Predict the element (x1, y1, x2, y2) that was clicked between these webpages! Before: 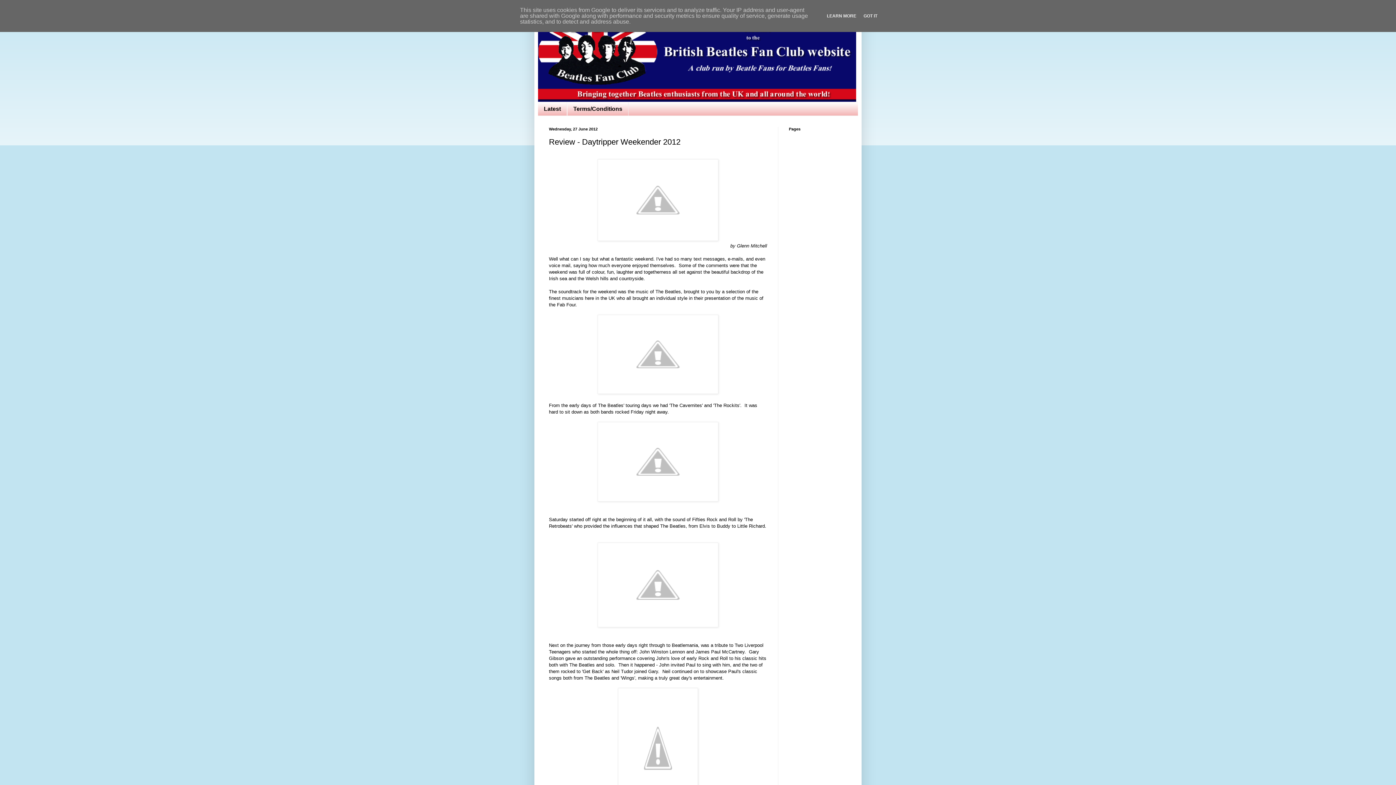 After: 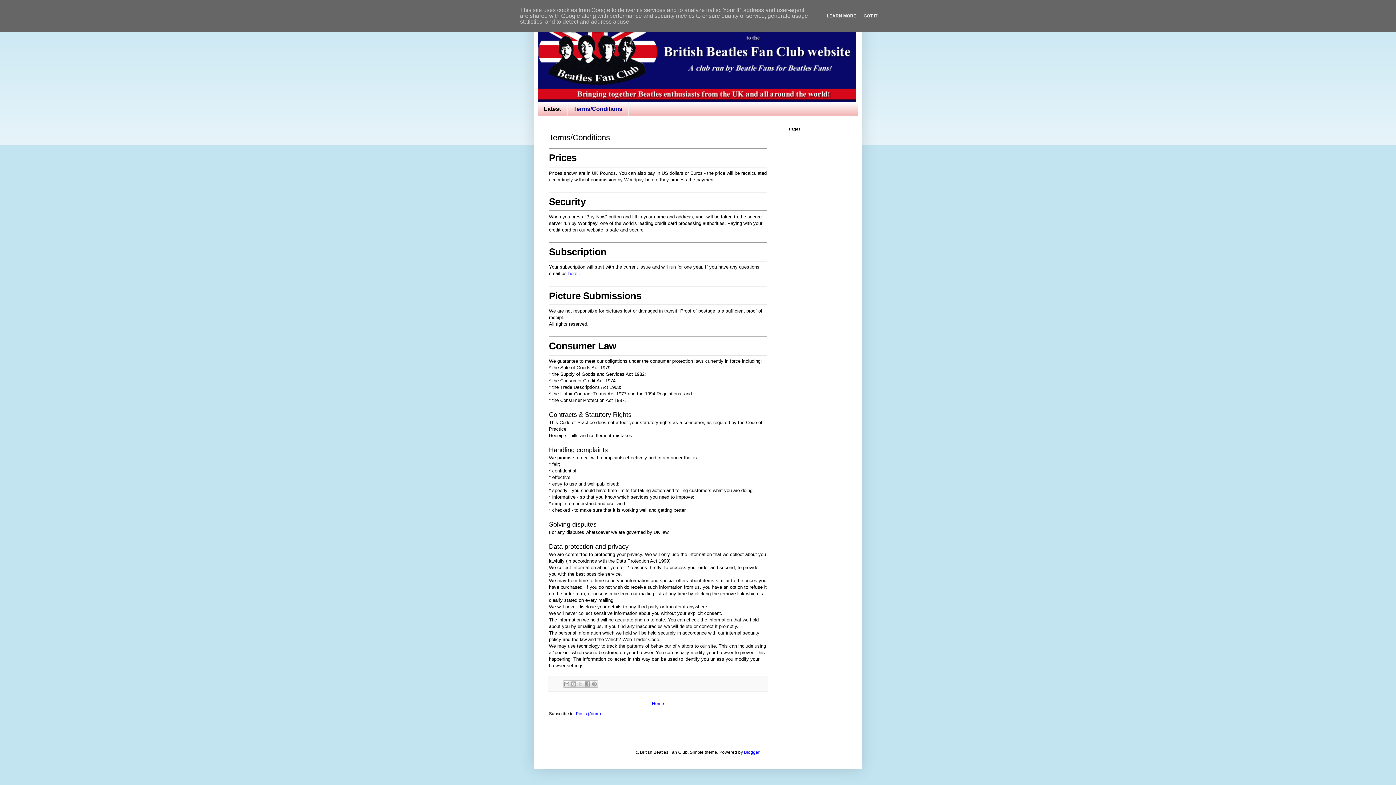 Action: bbox: (567, 102, 628, 115) label: Terms/Conditions